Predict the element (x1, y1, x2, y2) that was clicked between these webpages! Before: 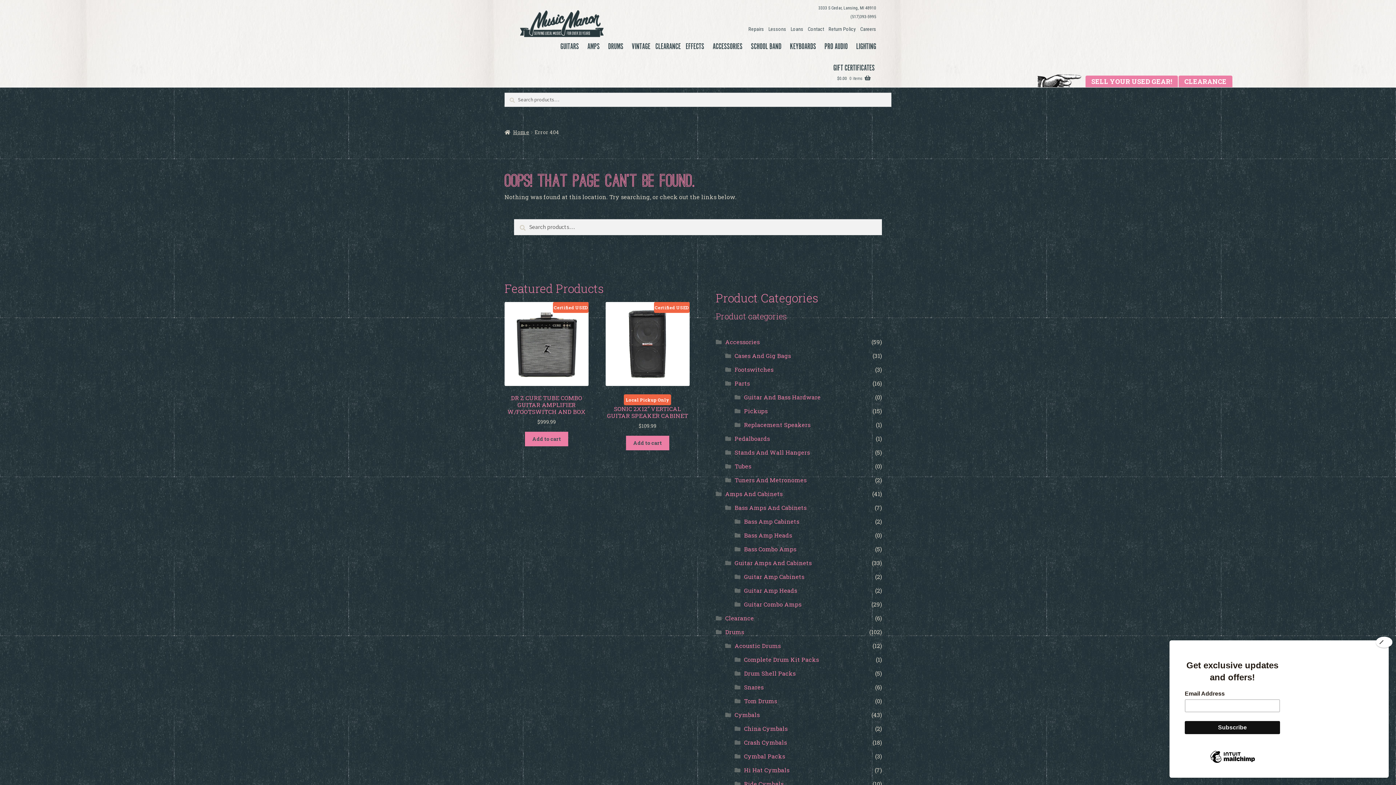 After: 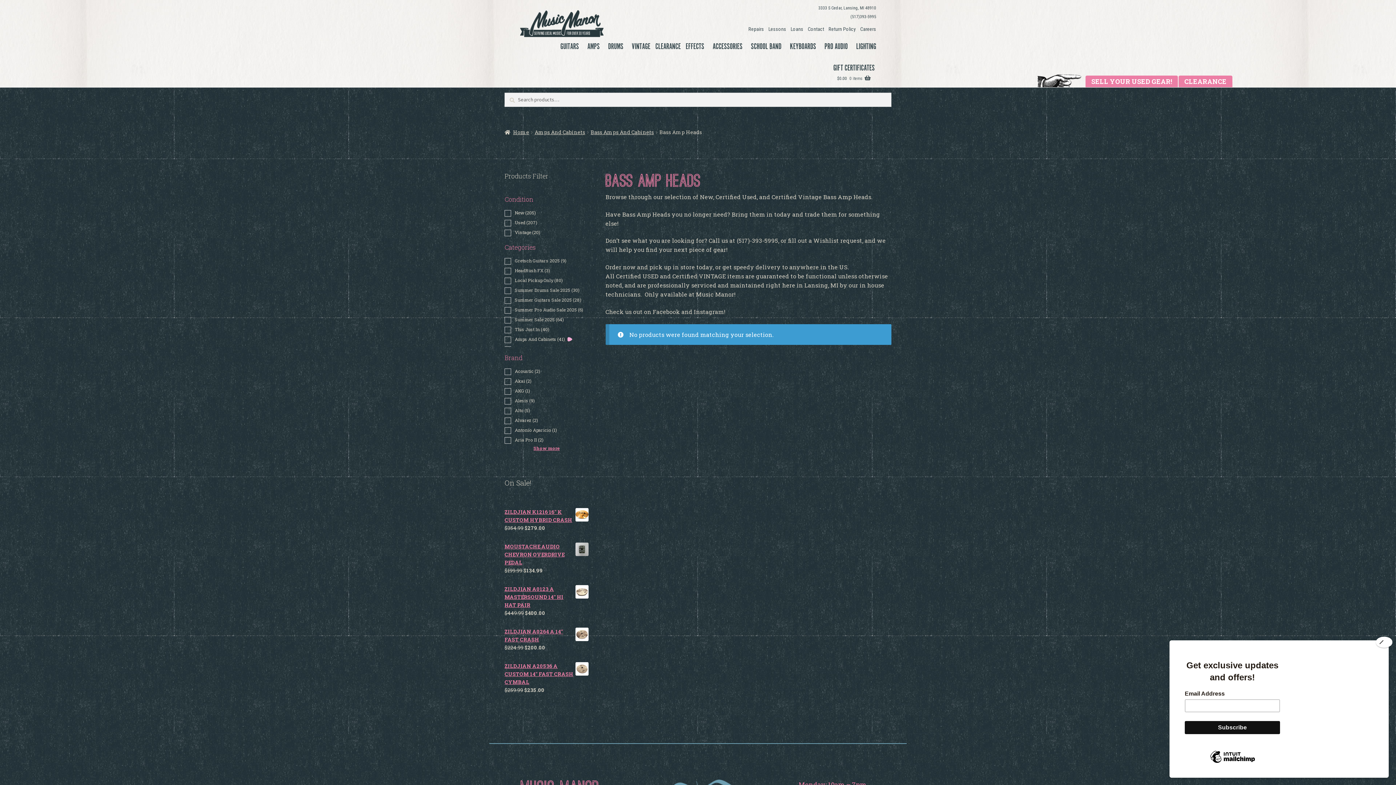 Action: label: Bass Amp Heads bbox: (744, 531, 792, 539)